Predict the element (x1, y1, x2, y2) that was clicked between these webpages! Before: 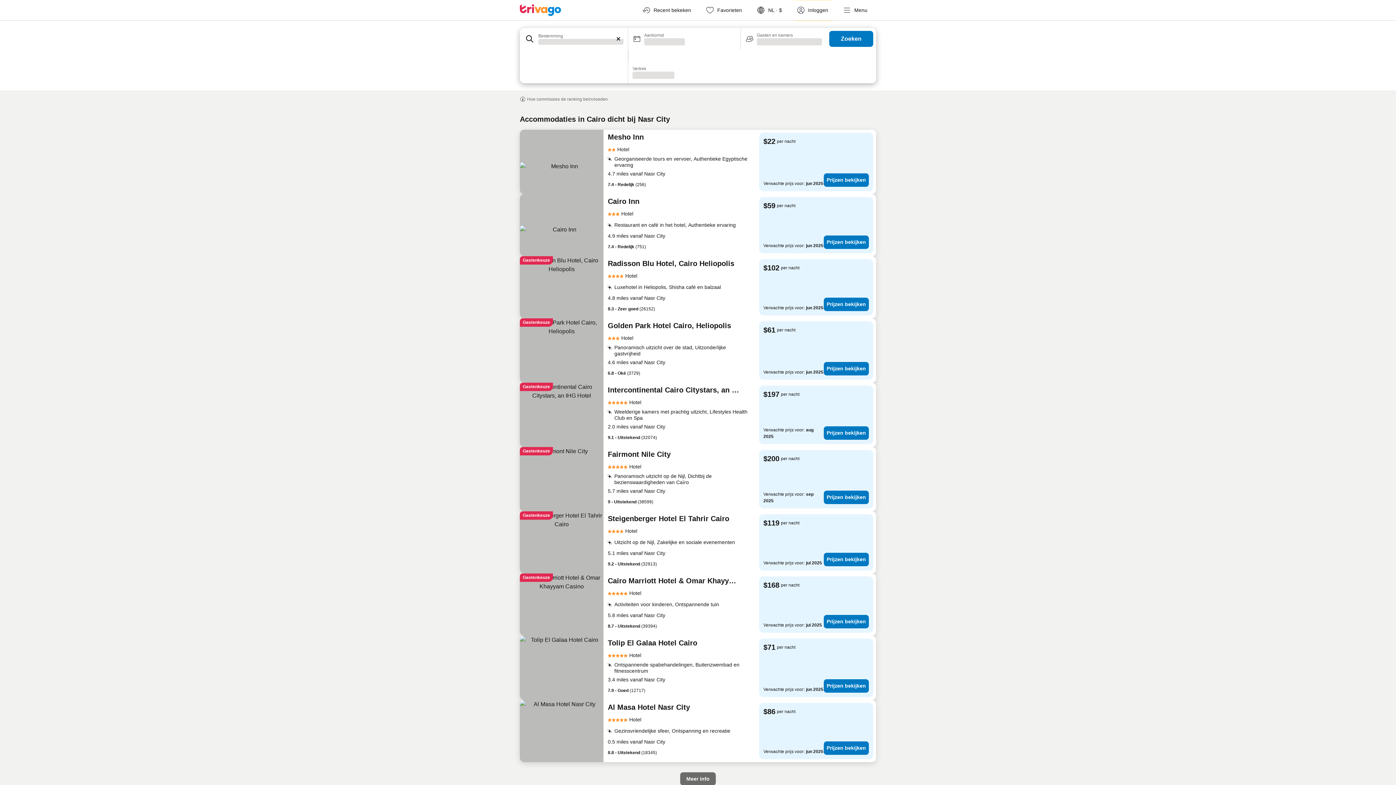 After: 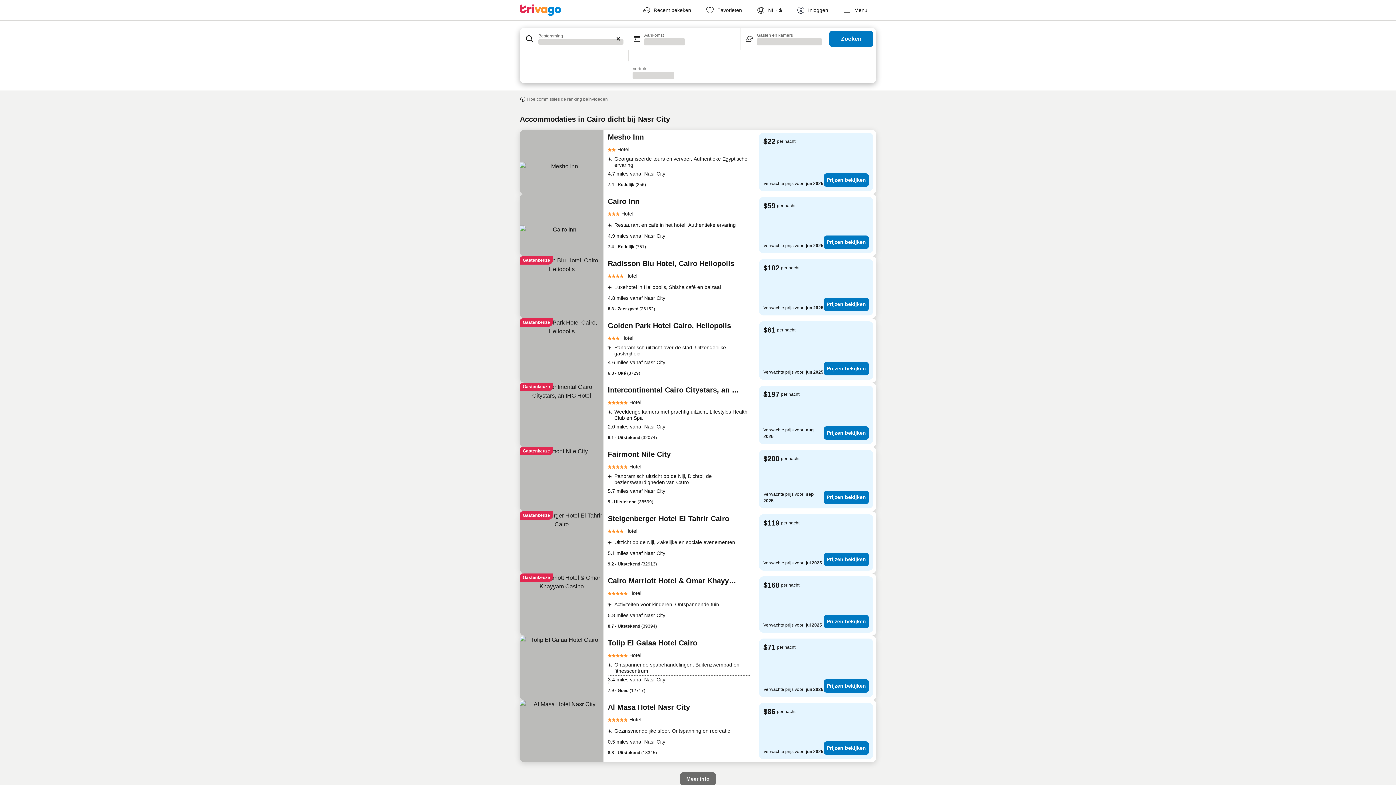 Action: bbox: (608, 674, 752, 685) label: 3.4 miles vanaf Nasr City